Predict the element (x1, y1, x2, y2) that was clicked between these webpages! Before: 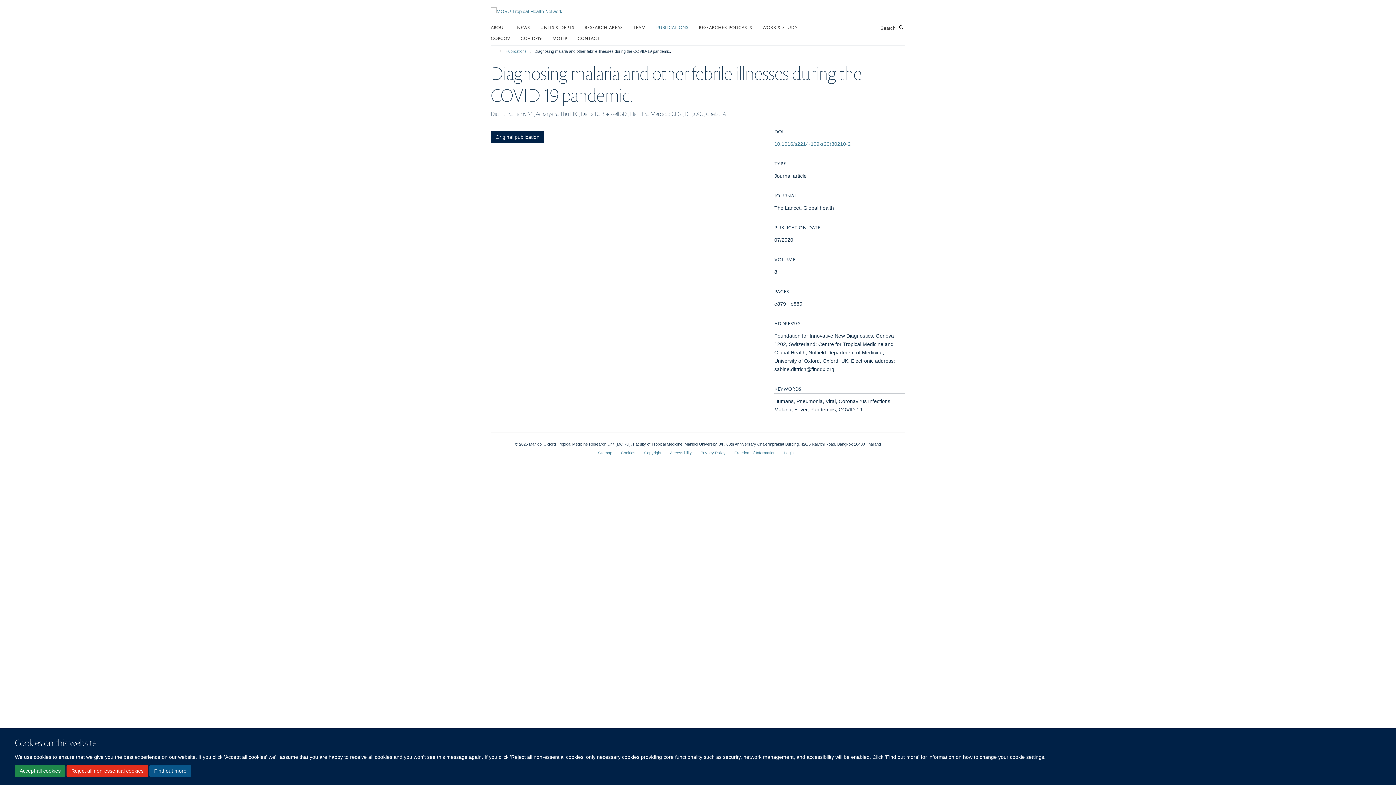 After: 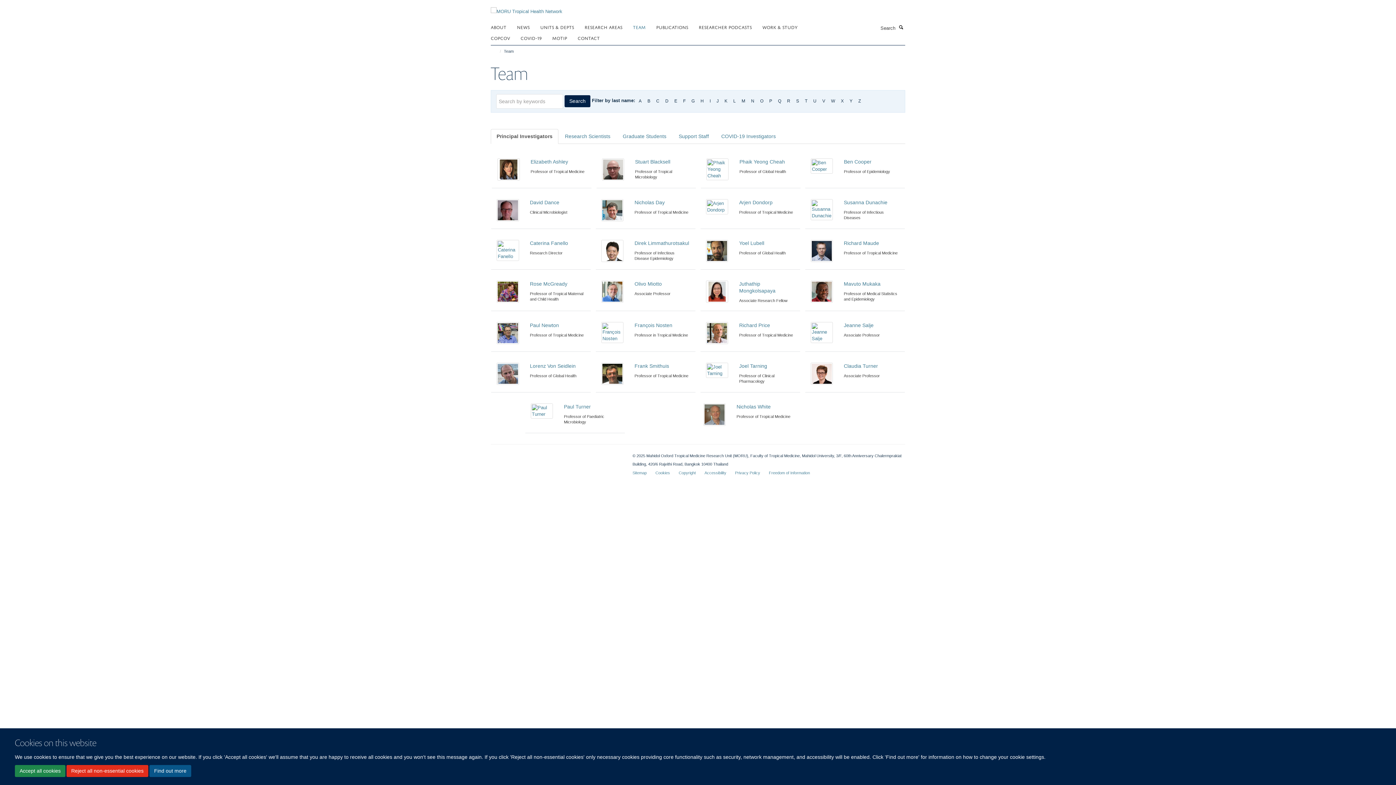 Action: label: TEAM bbox: (633, 21, 654, 32)